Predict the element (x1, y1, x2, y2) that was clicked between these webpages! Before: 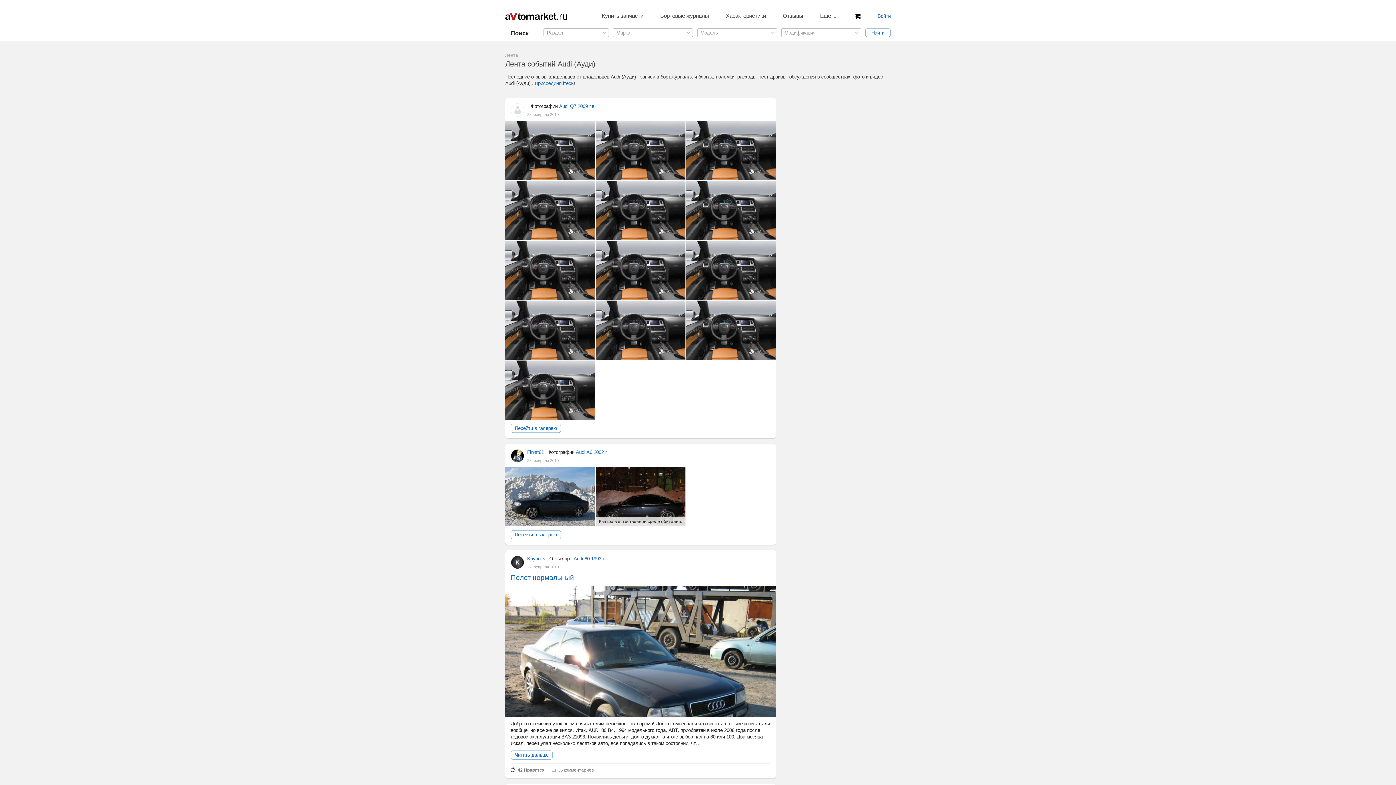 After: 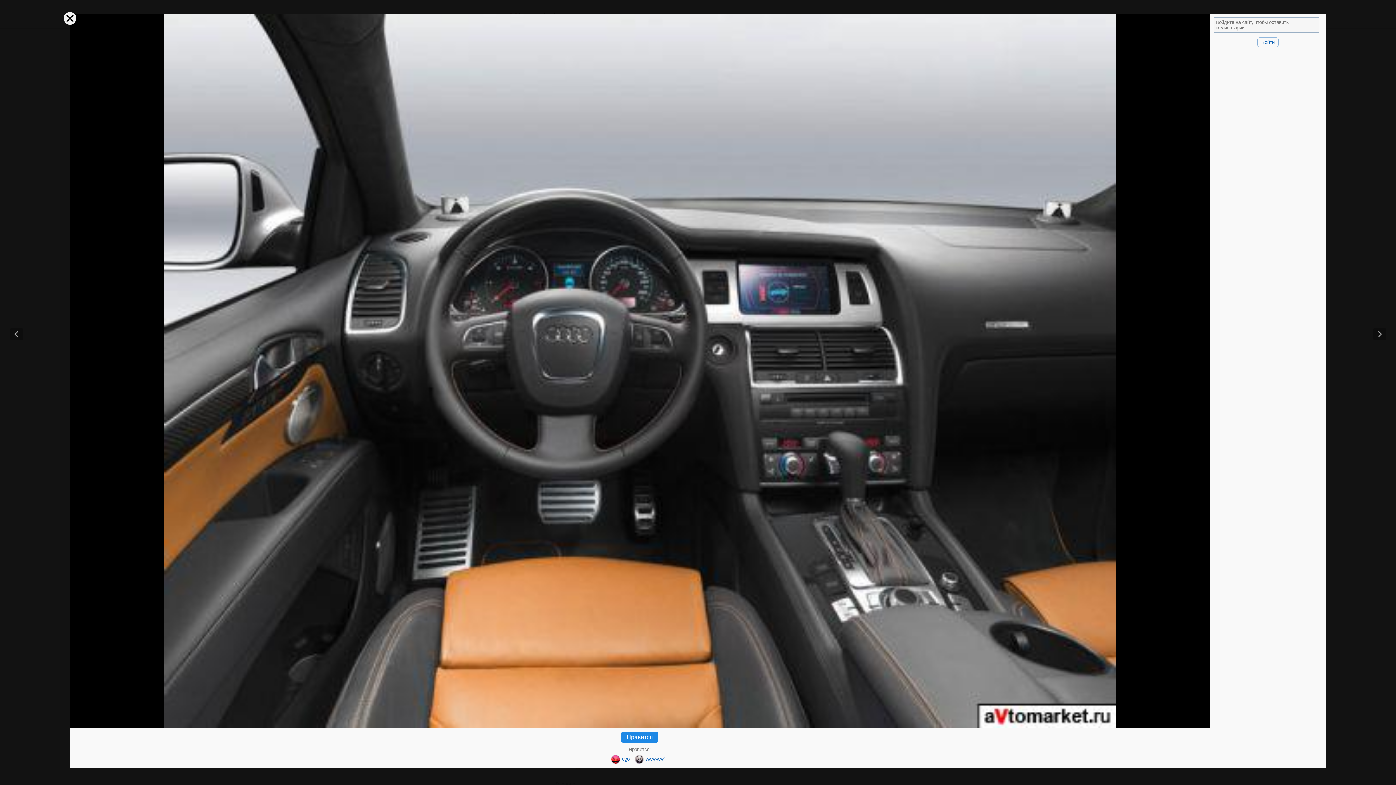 Action: bbox: (686, 180, 776, 240)